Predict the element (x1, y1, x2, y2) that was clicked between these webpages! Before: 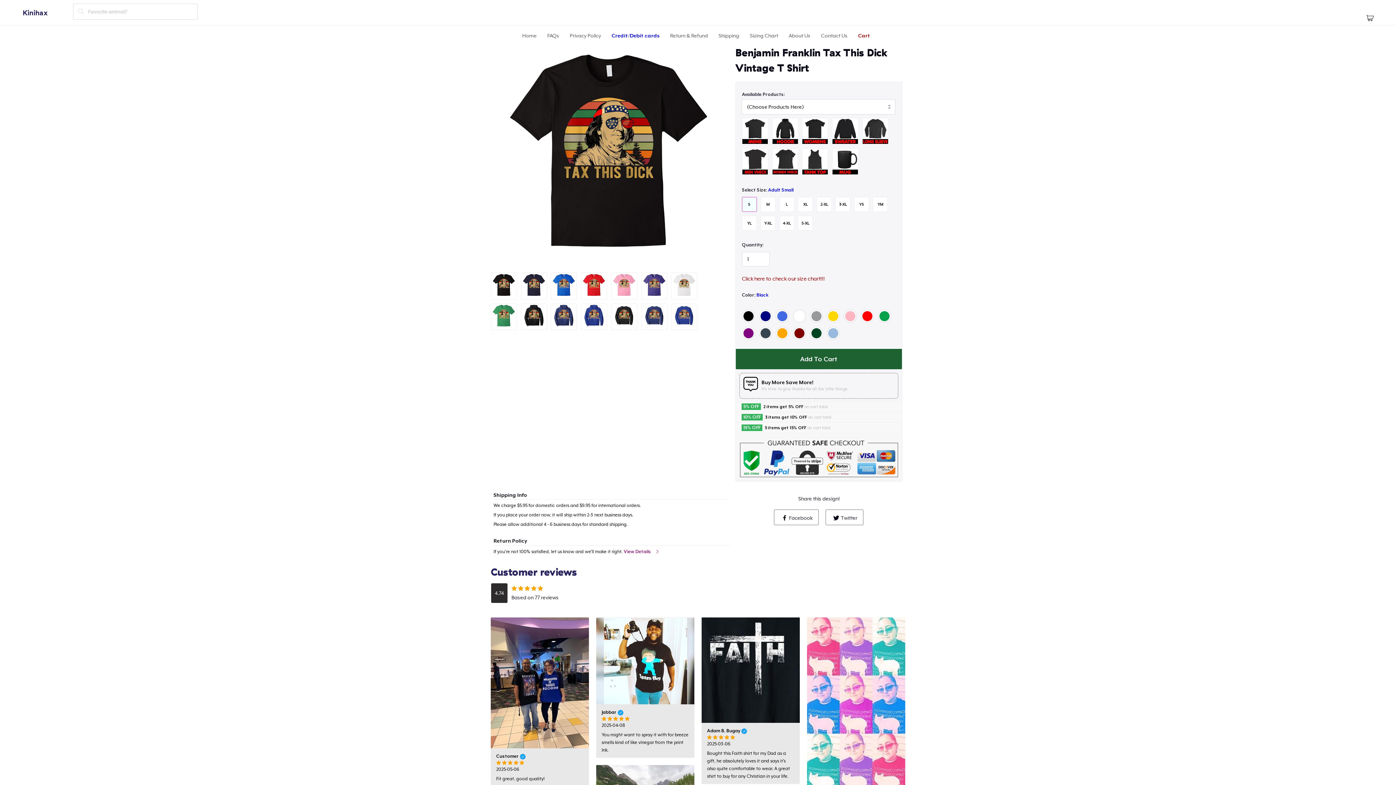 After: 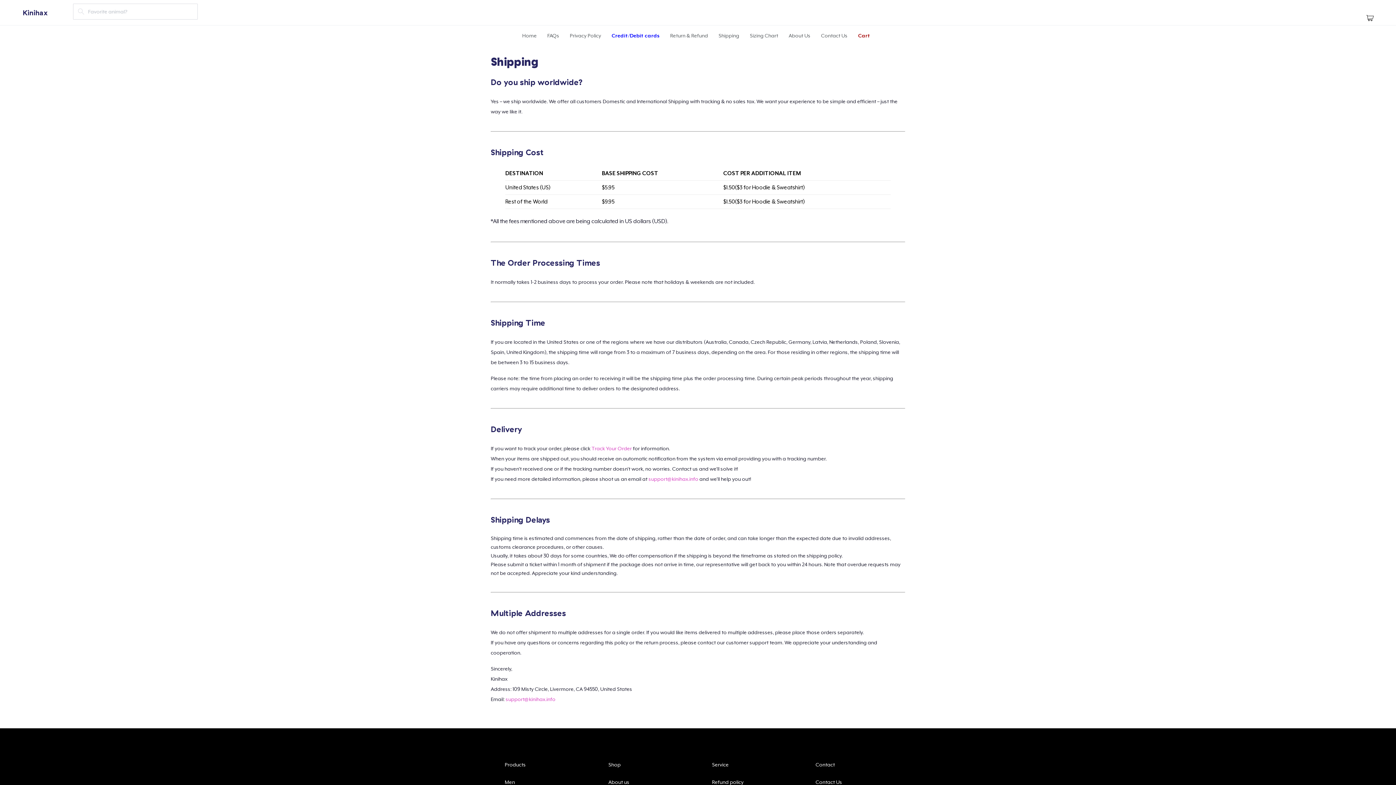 Action: label: Shipping bbox: (718, 32, 739, 38)